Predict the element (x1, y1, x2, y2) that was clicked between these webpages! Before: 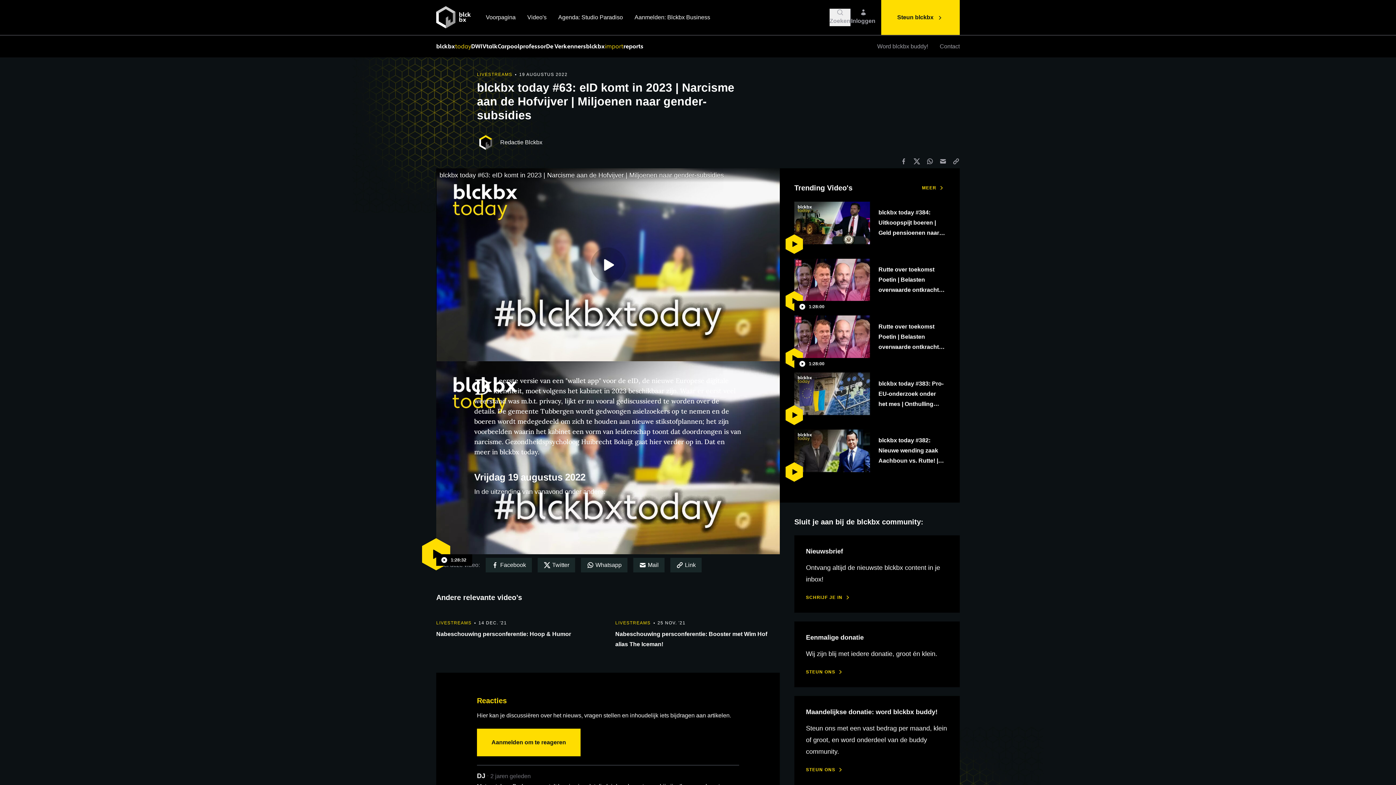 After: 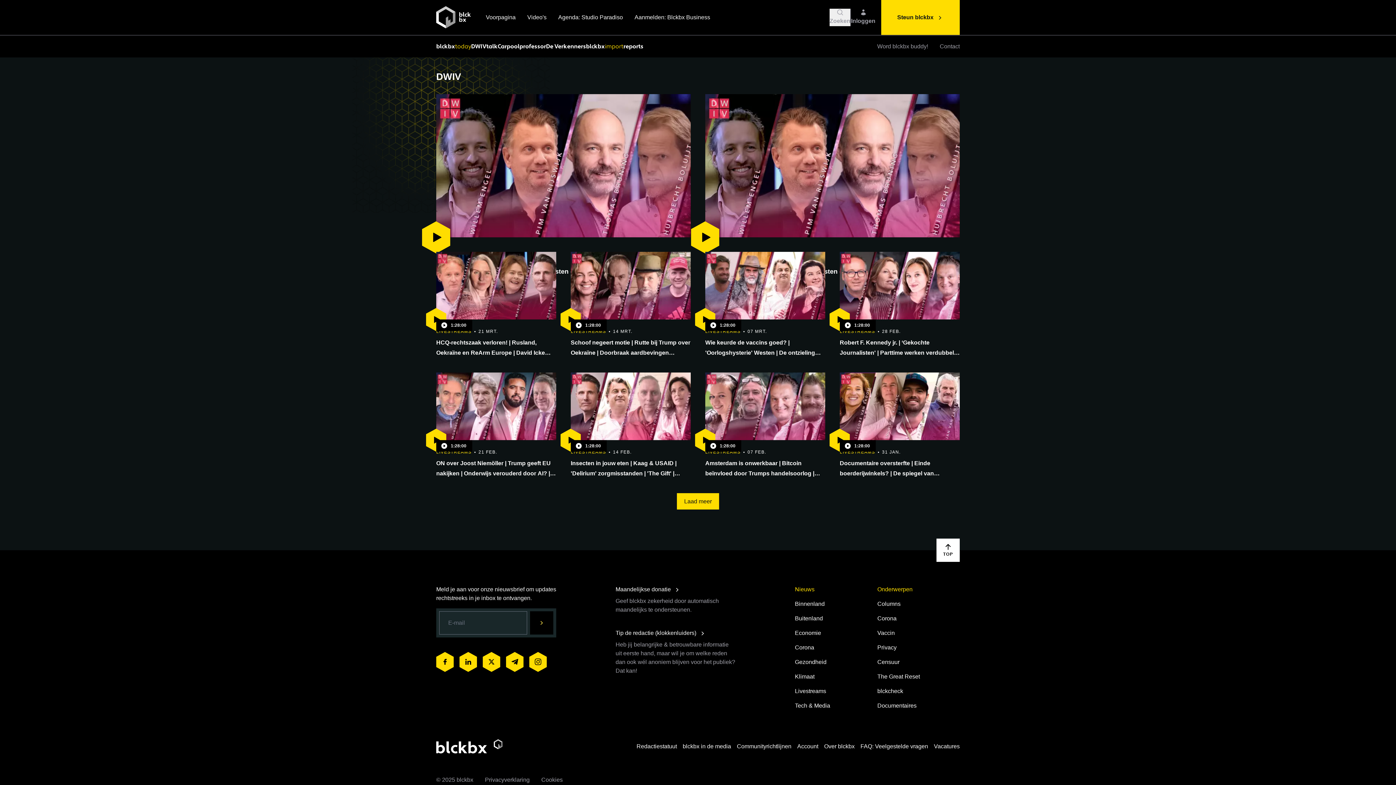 Action: label: DWIV bbox: (471, 35, 486, 57)